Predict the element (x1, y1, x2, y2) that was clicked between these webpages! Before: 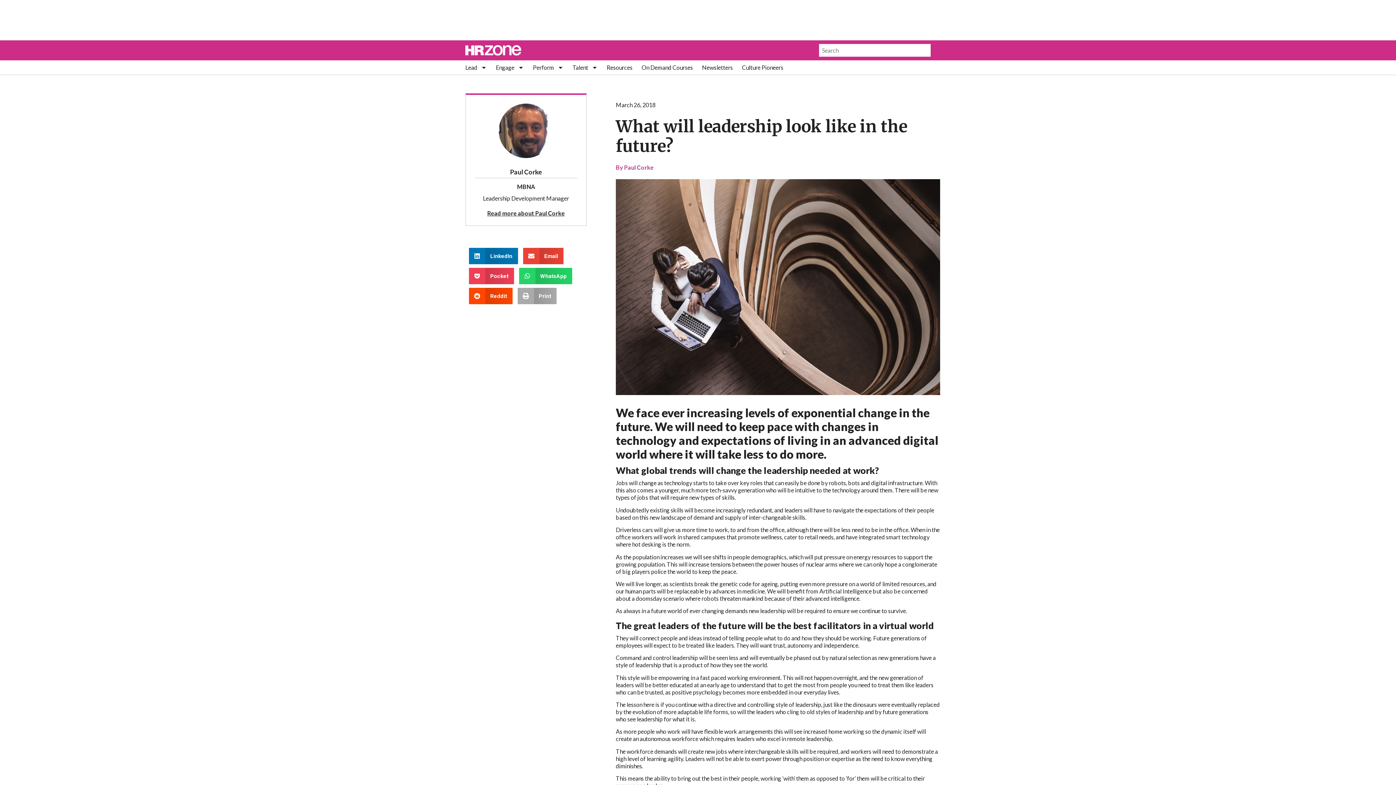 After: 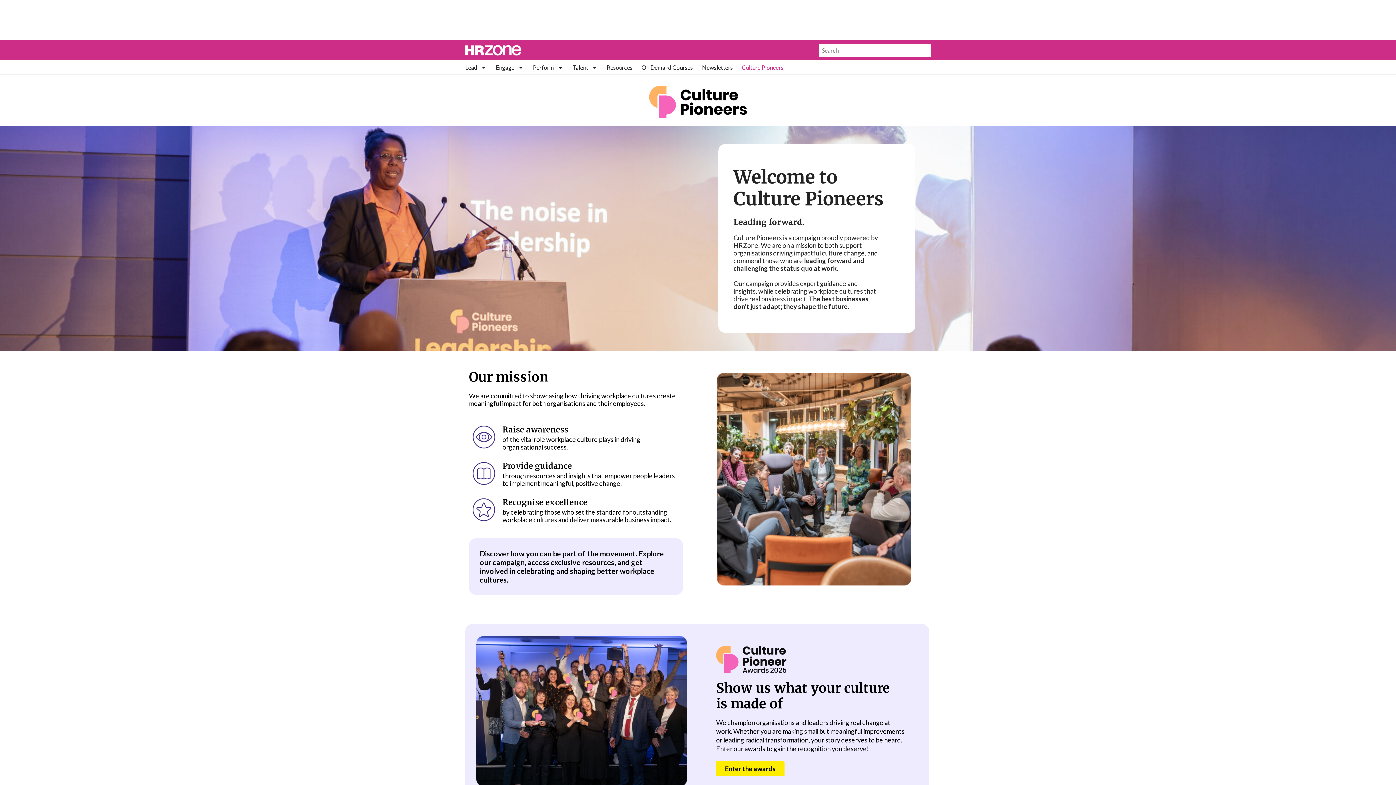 Action: bbox: (742, 64, 783, 70) label: Culture Pioneers